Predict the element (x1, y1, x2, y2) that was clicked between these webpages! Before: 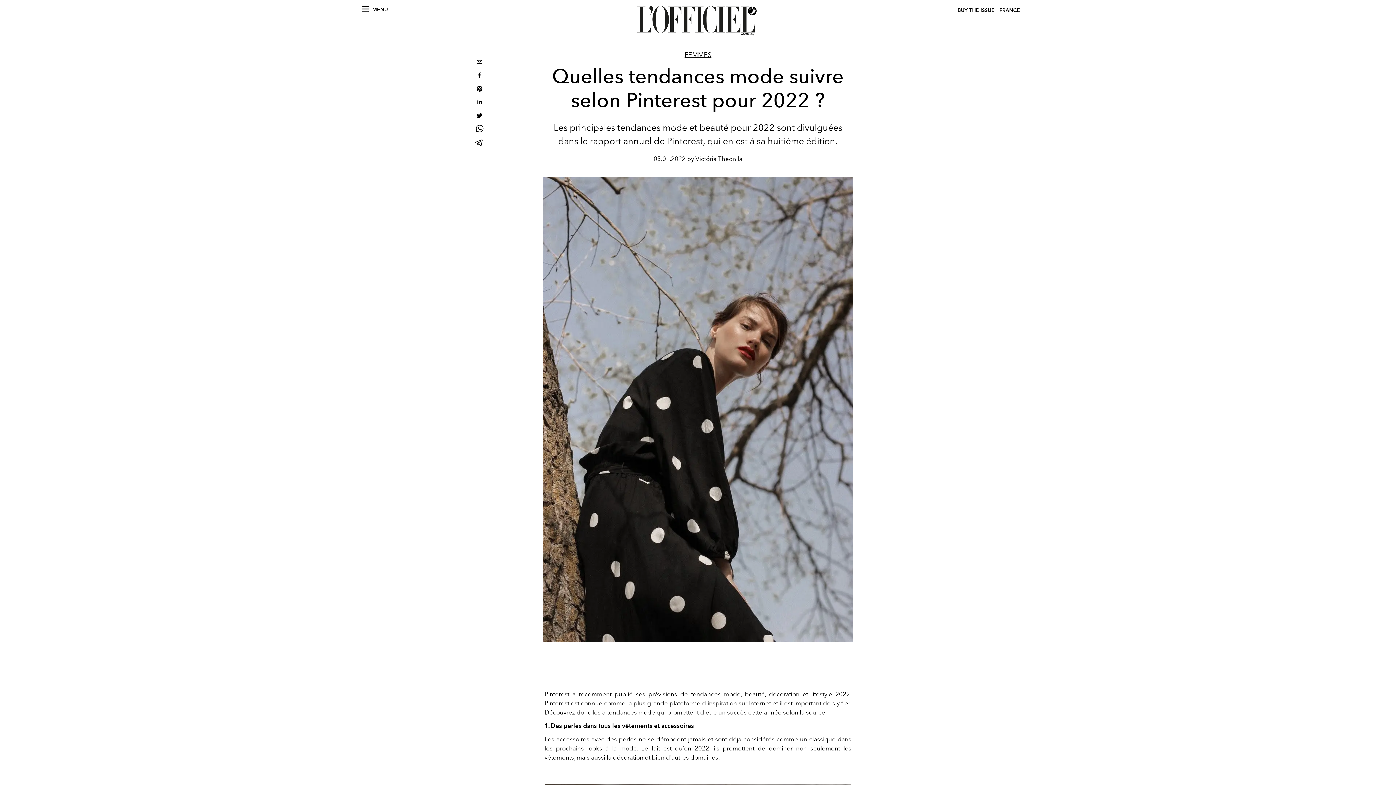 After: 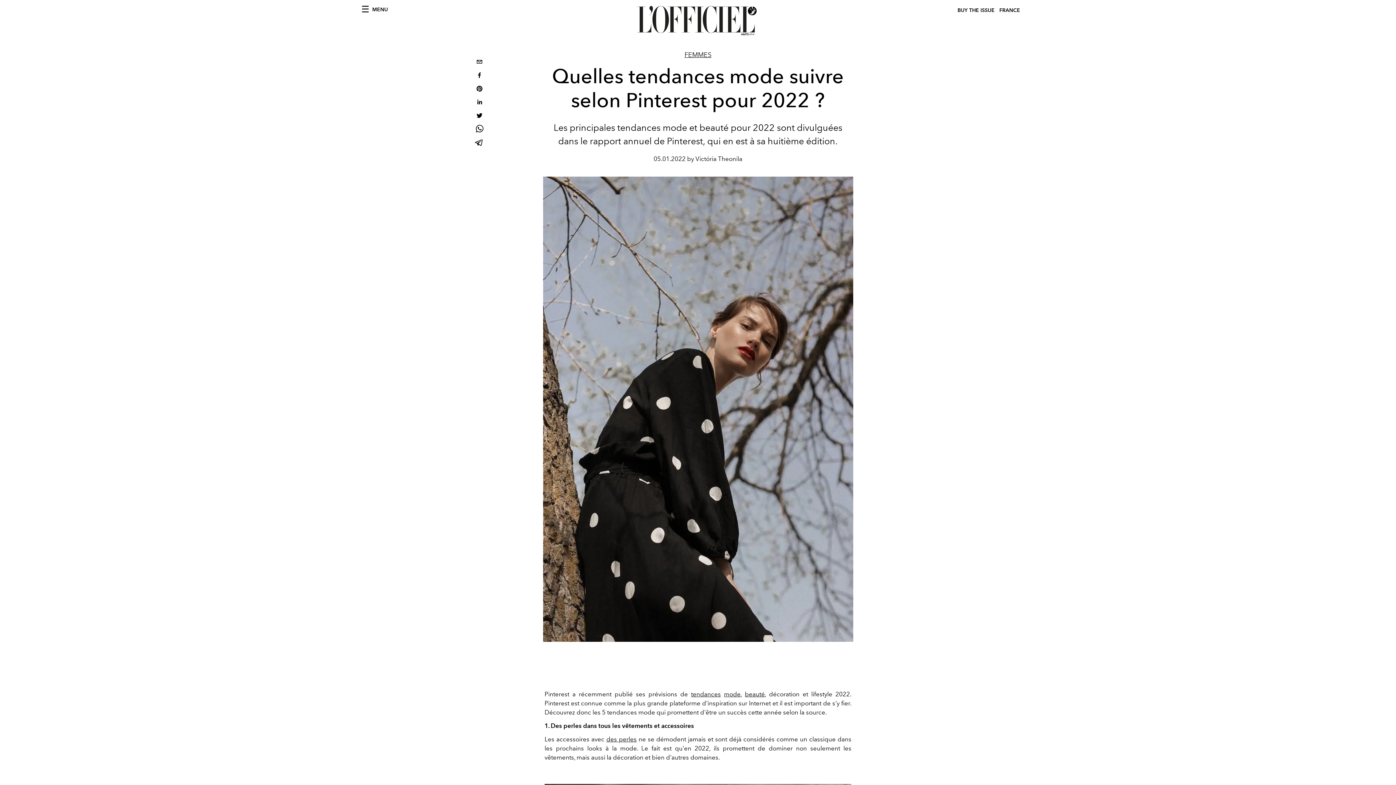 Action: label: email bbox: (473, 56, 485, 69)